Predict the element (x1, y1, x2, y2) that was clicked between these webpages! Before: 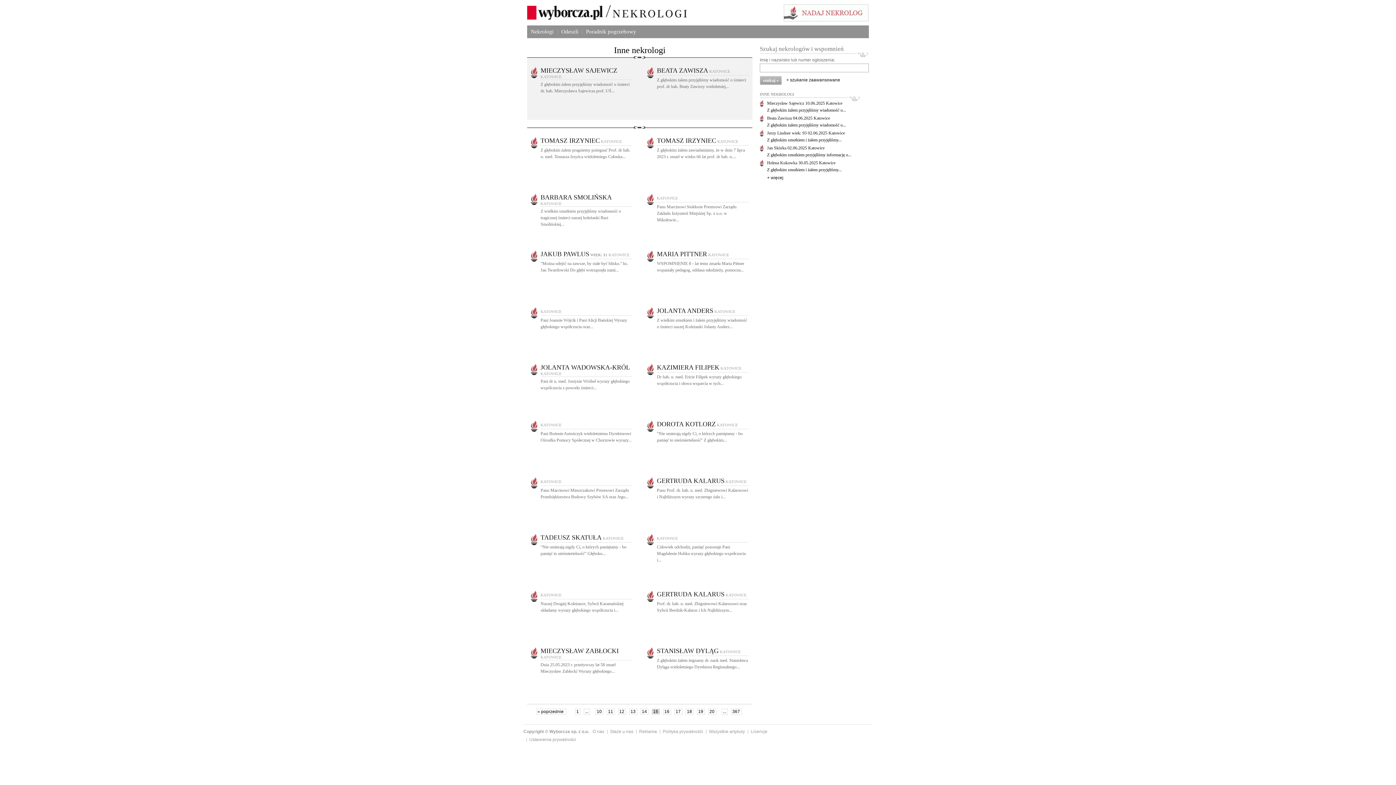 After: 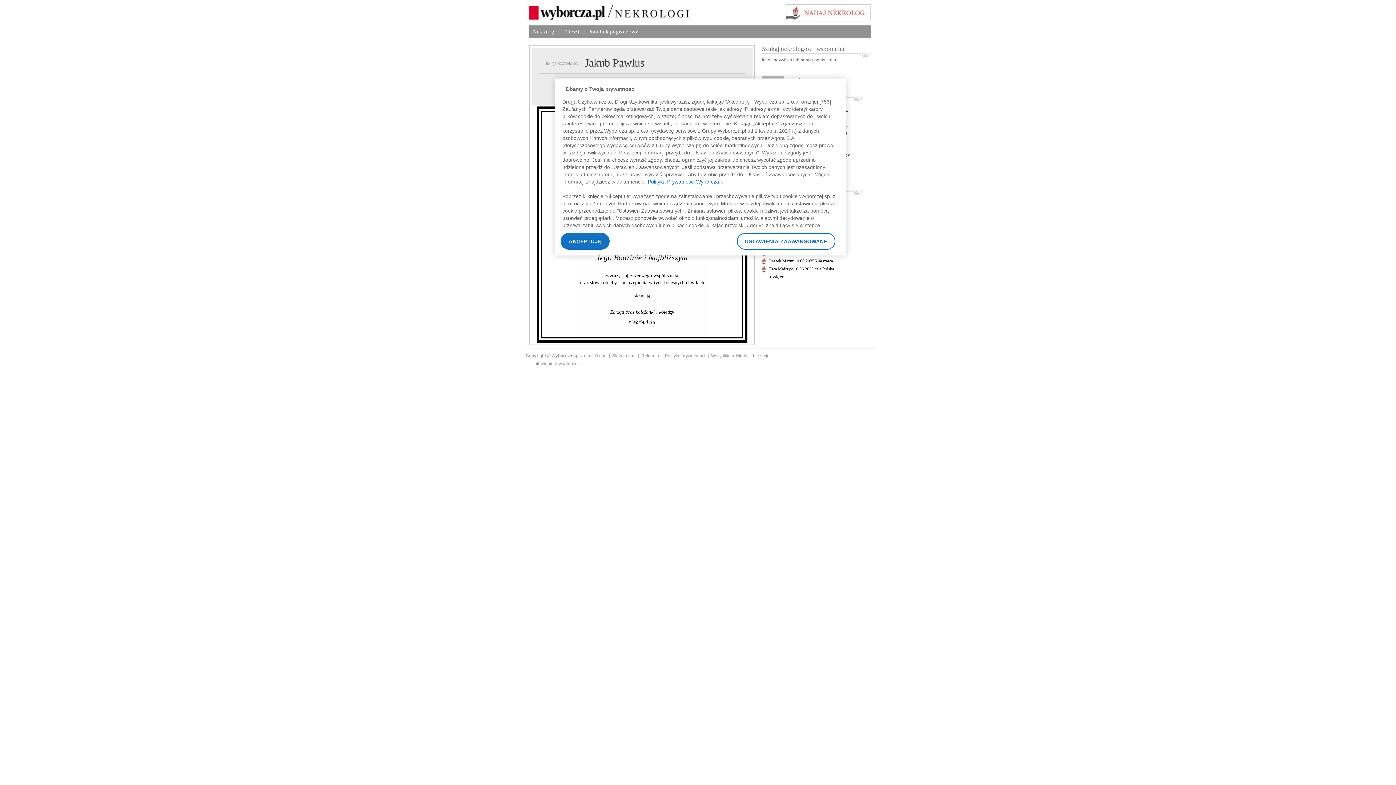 Action: bbox: (540, 252, 629, 257) label: JAKUB PAWLUS WIEK: 31 KATOWICE